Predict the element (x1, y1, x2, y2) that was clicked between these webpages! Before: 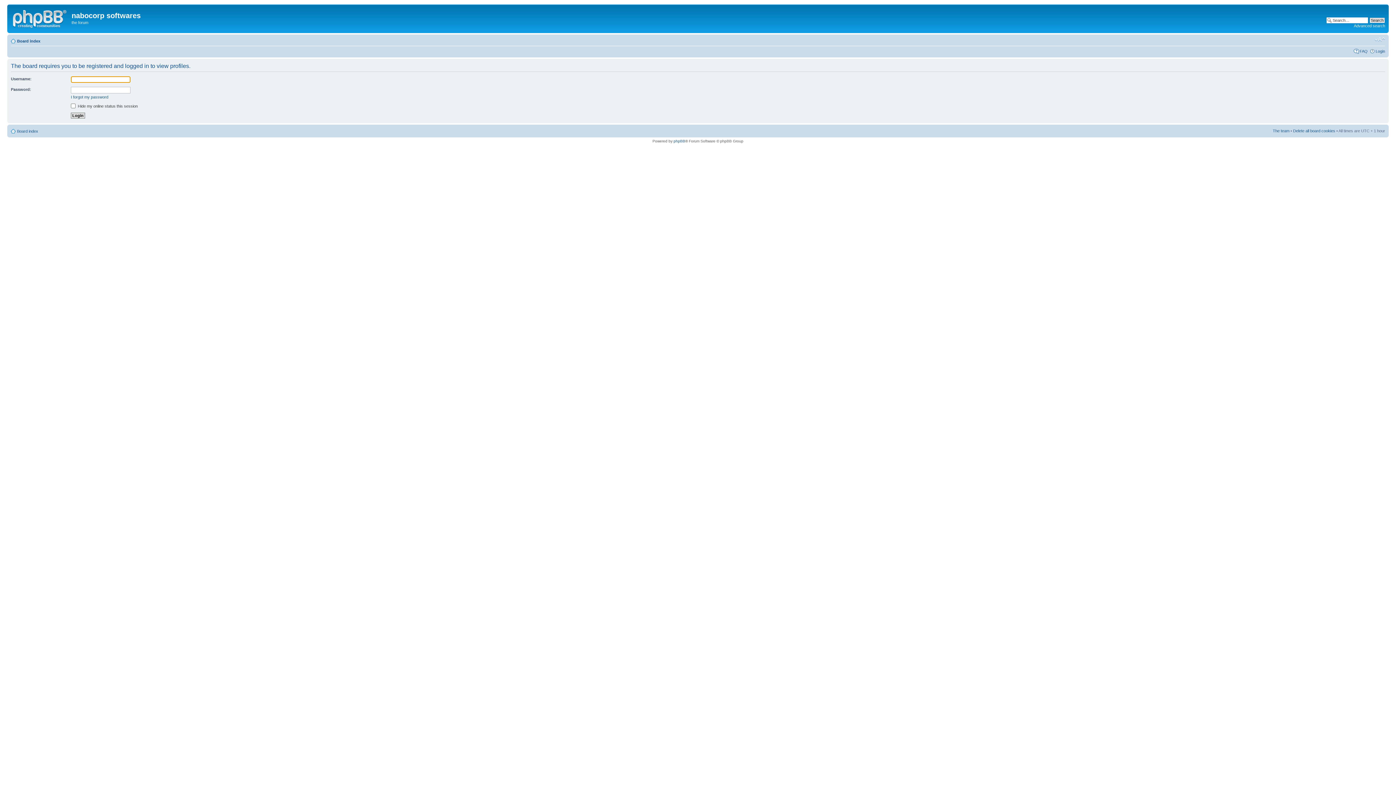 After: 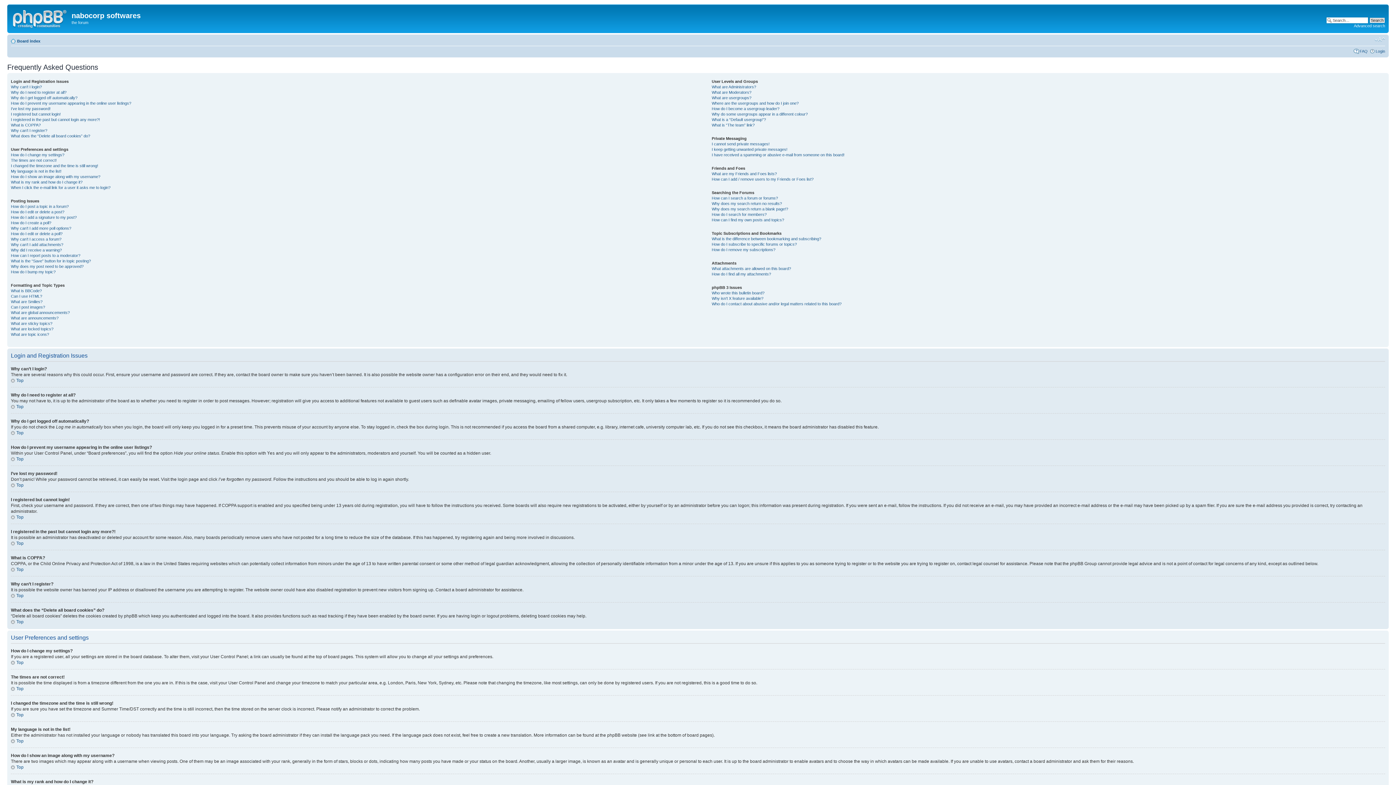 Action: bbox: (1360, 48, 1368, 53) label: FAQ